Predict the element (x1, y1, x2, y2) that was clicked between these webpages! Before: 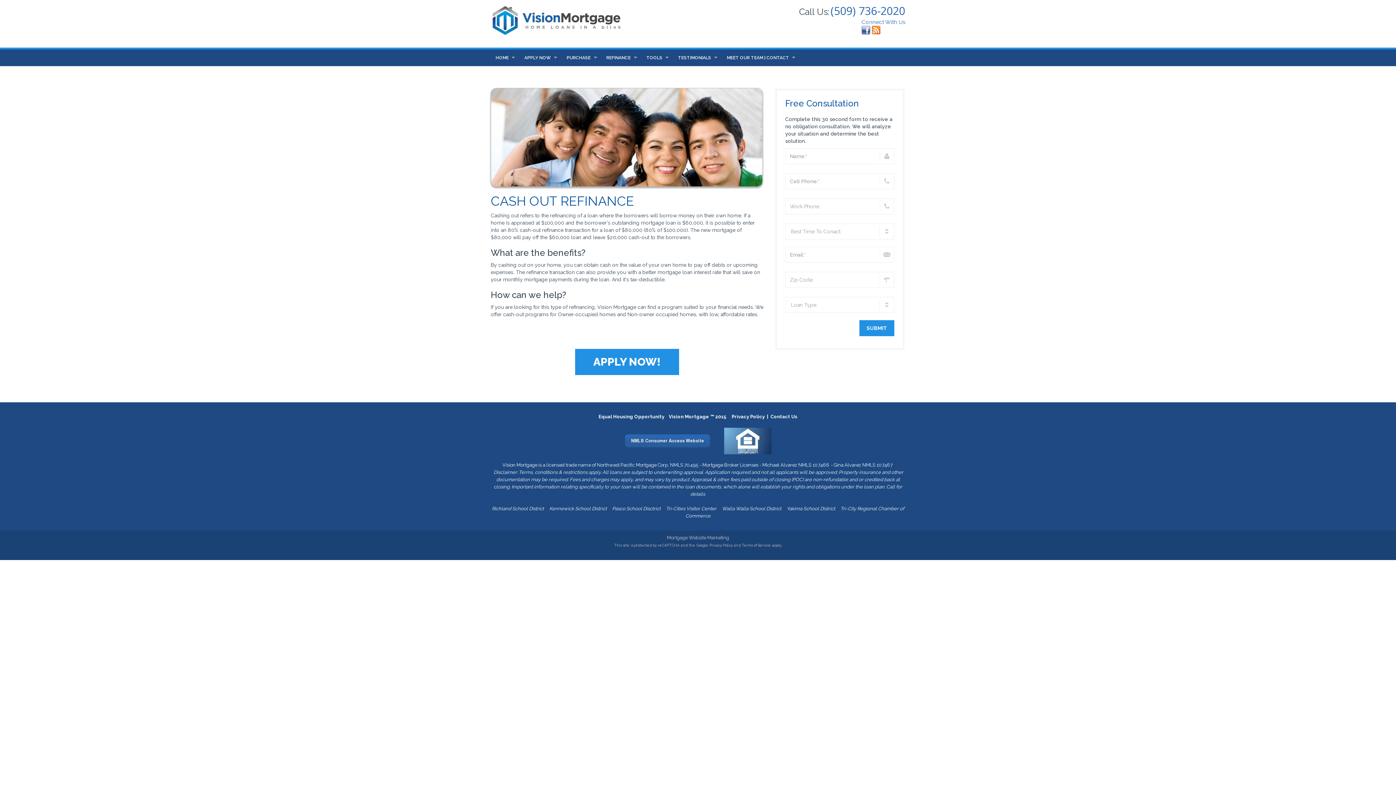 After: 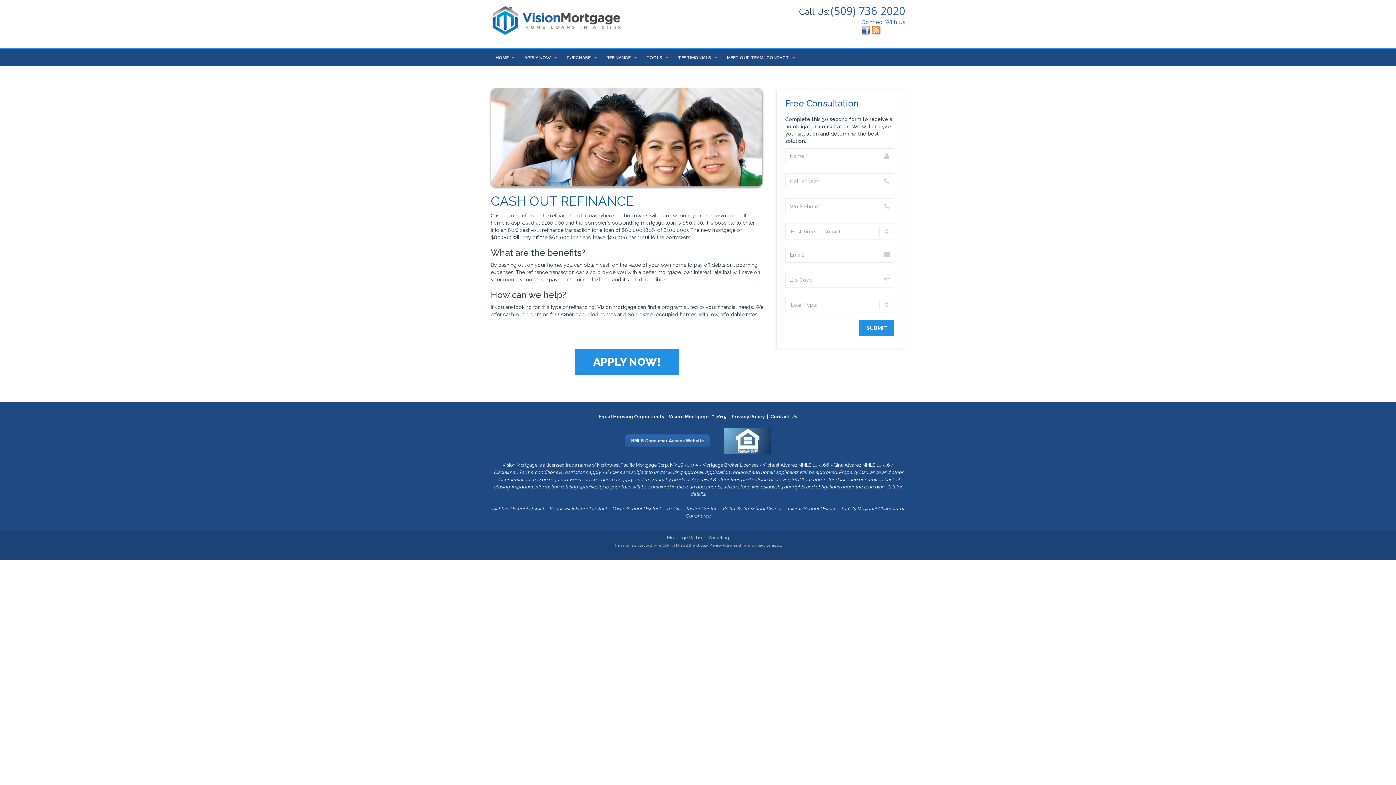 Action: label: Privacy Policy bbox: (709, 543, 732, 547)